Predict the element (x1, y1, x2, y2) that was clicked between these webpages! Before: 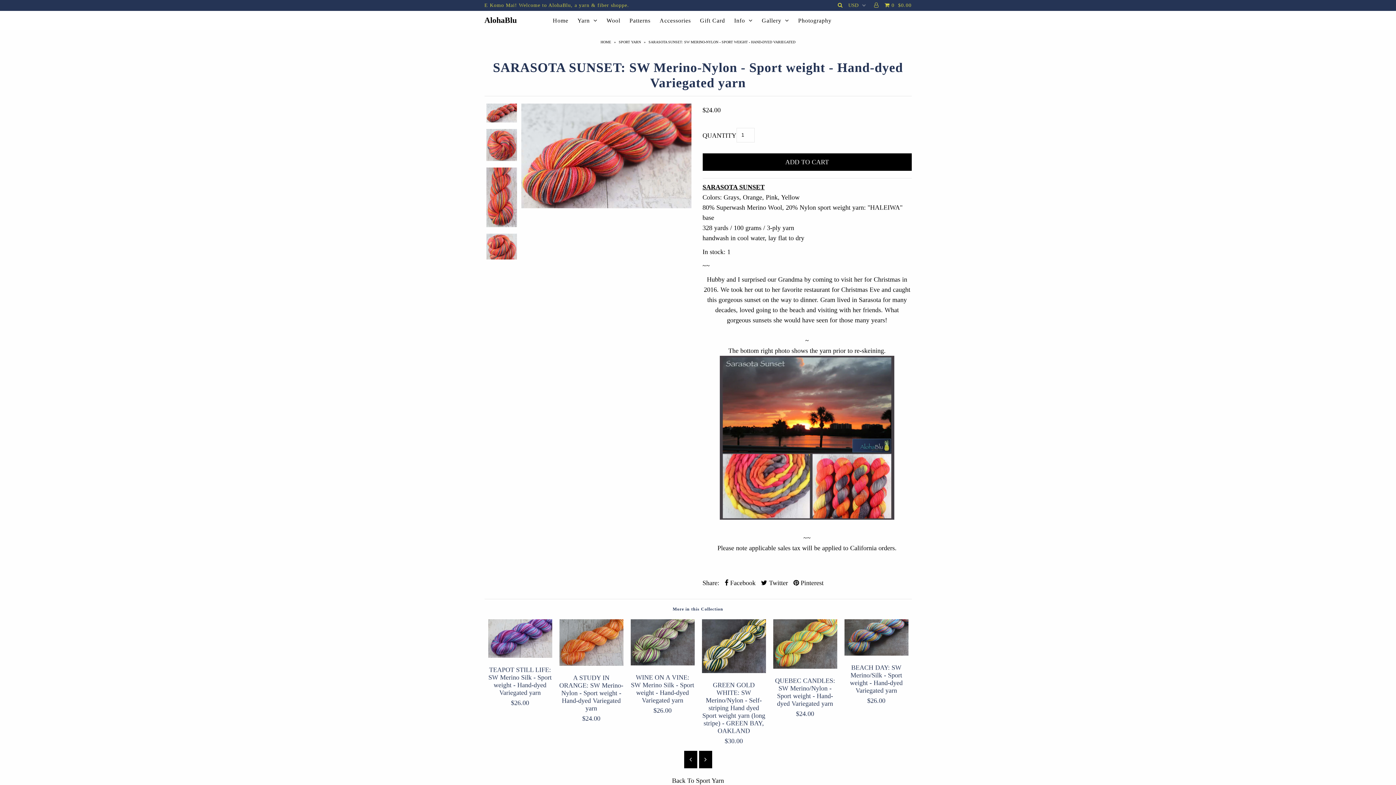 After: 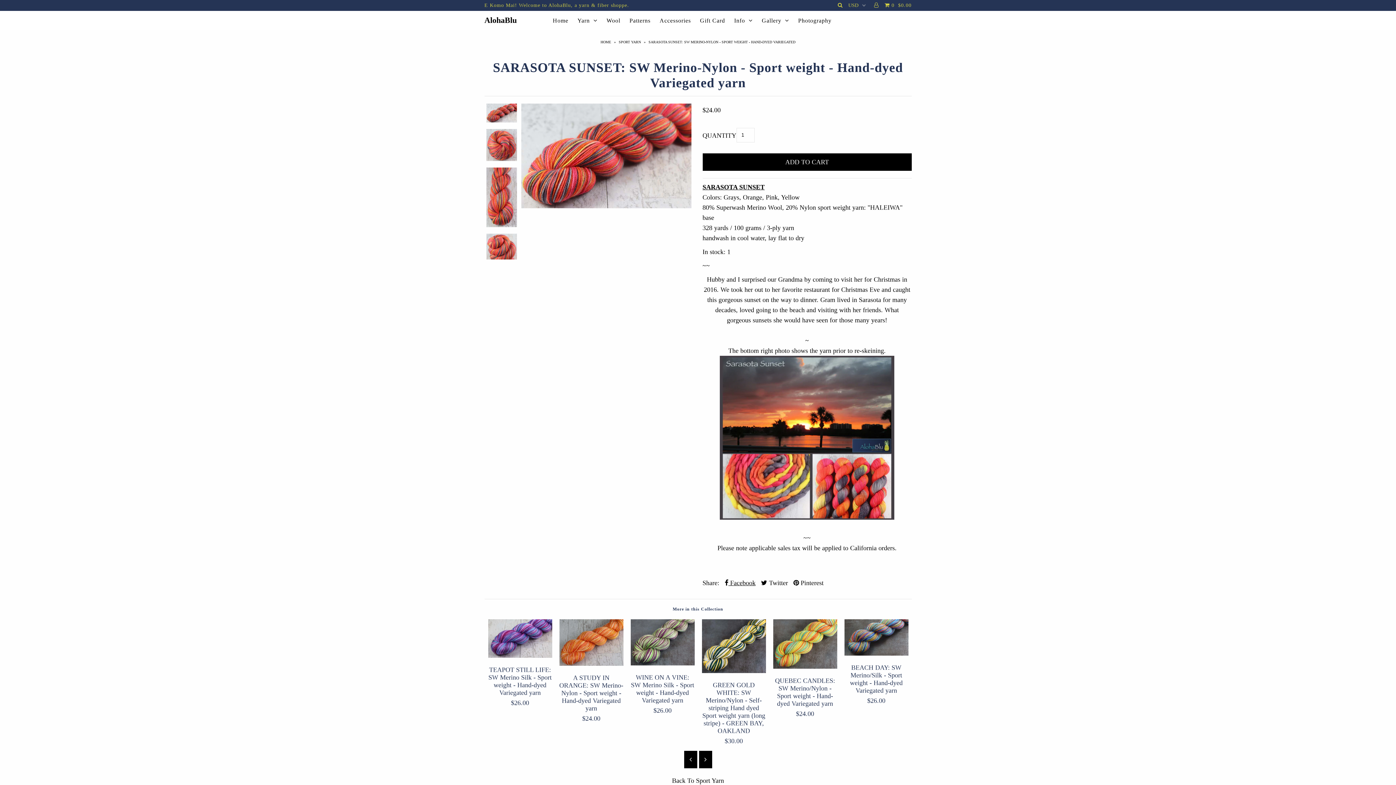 Action: label:  Facebook bbox: (724, 578, 755, 588)